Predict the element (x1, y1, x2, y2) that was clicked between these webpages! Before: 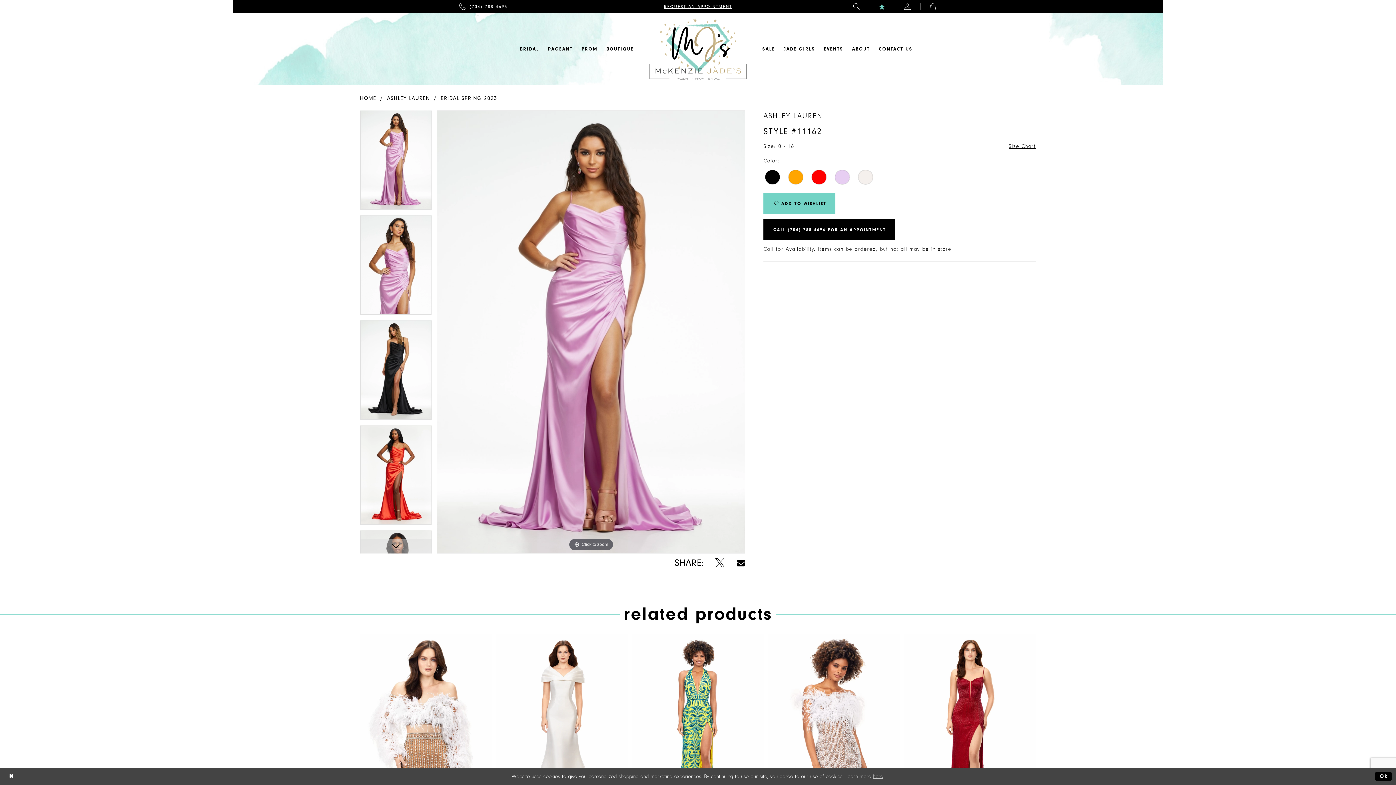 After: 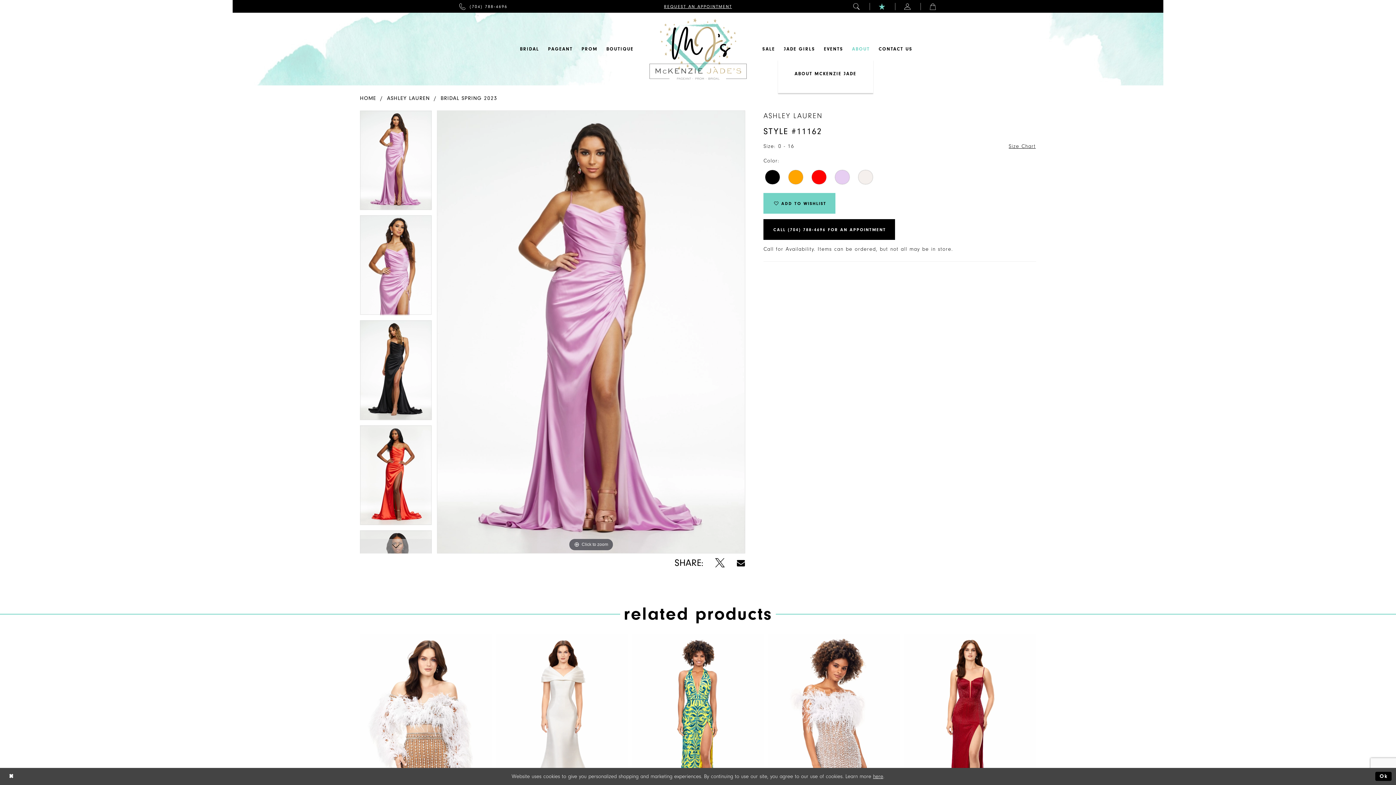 Action: bbox: (848, 38, 873, 59) label: ABOUT